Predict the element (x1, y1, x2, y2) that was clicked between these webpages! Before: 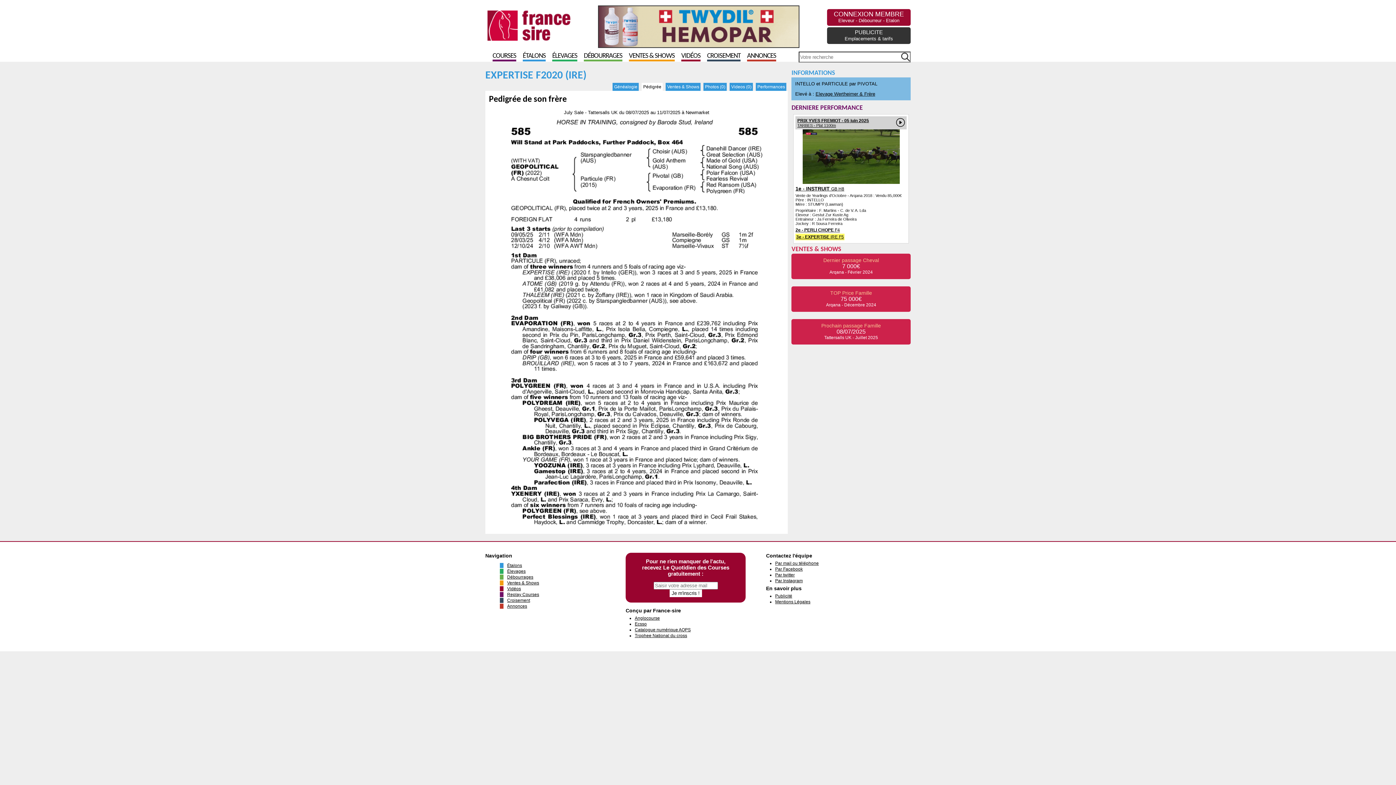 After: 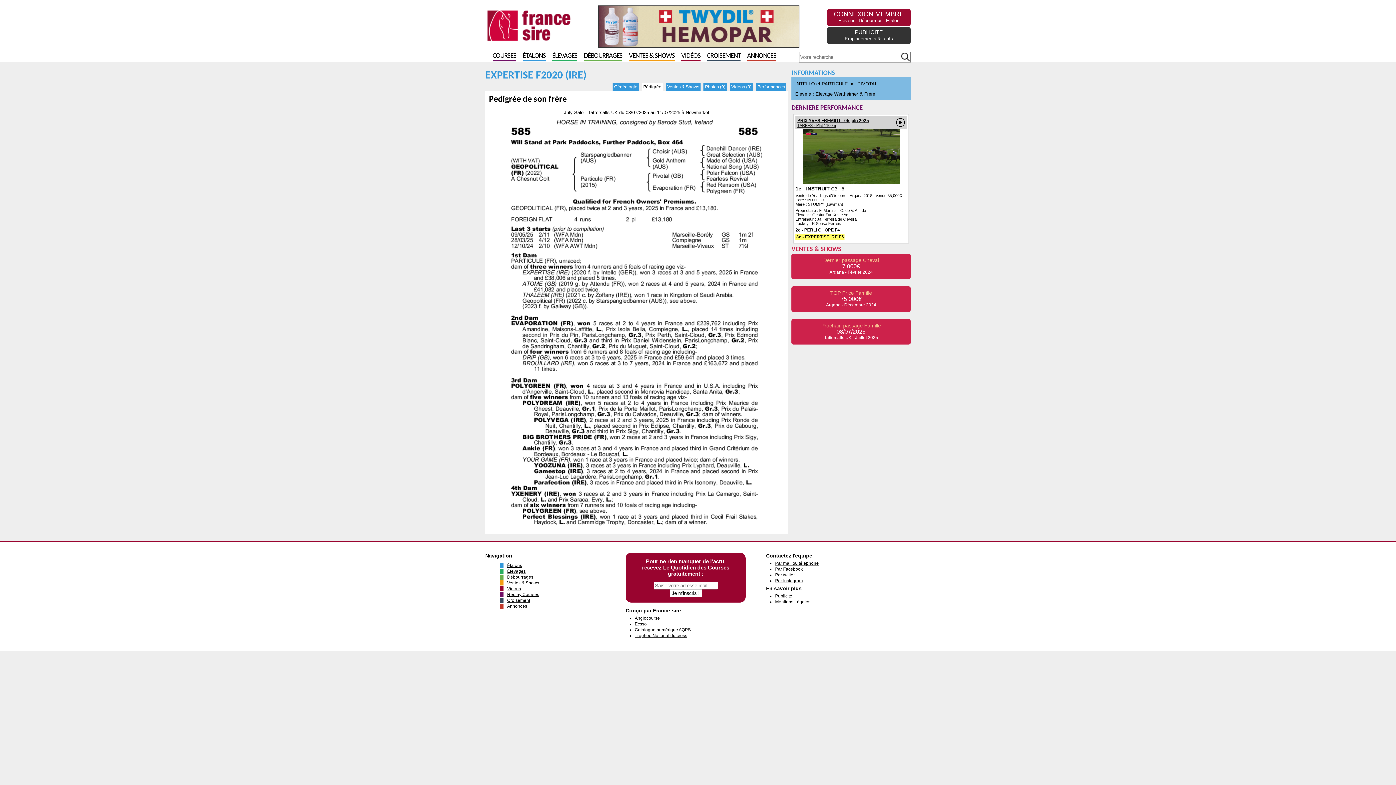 Action: bbox: (489, 120, 784, 525)